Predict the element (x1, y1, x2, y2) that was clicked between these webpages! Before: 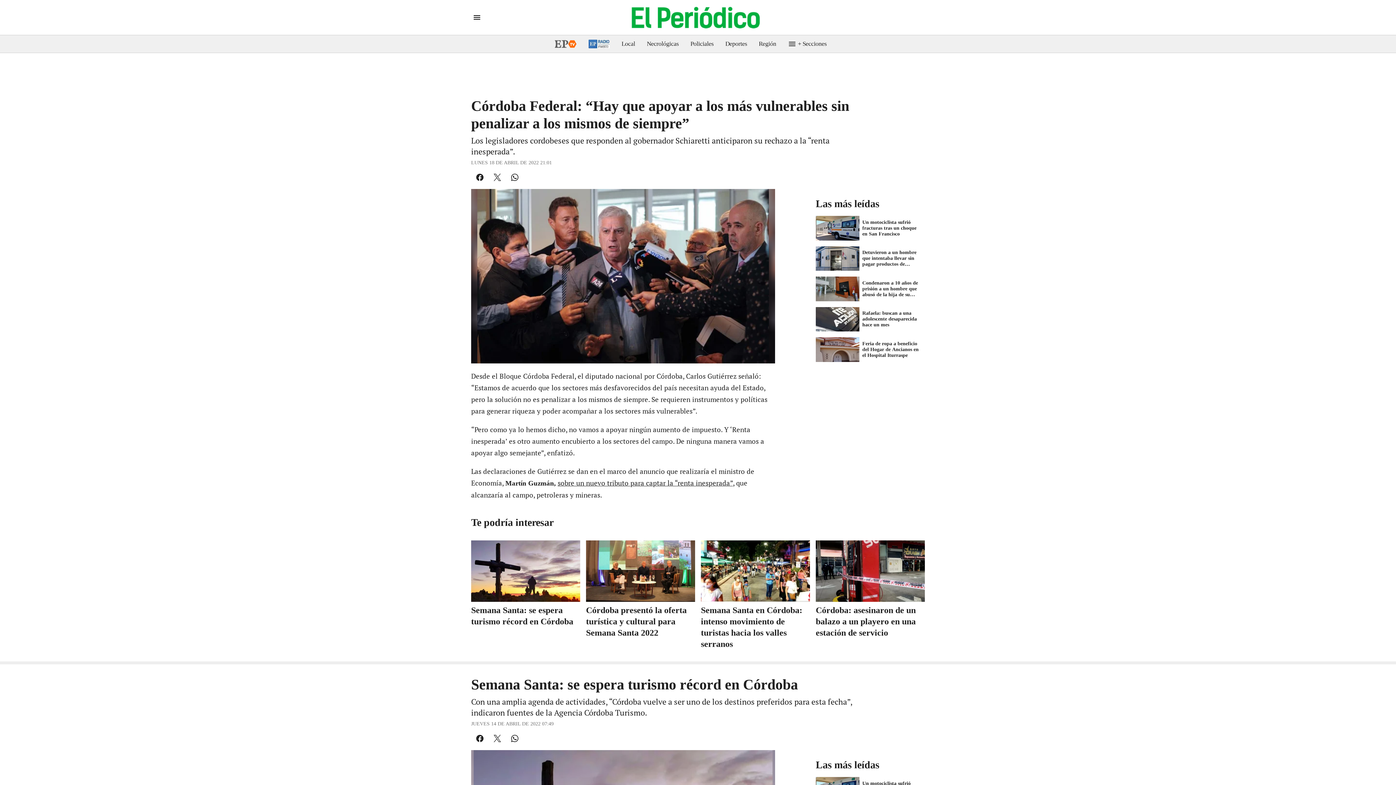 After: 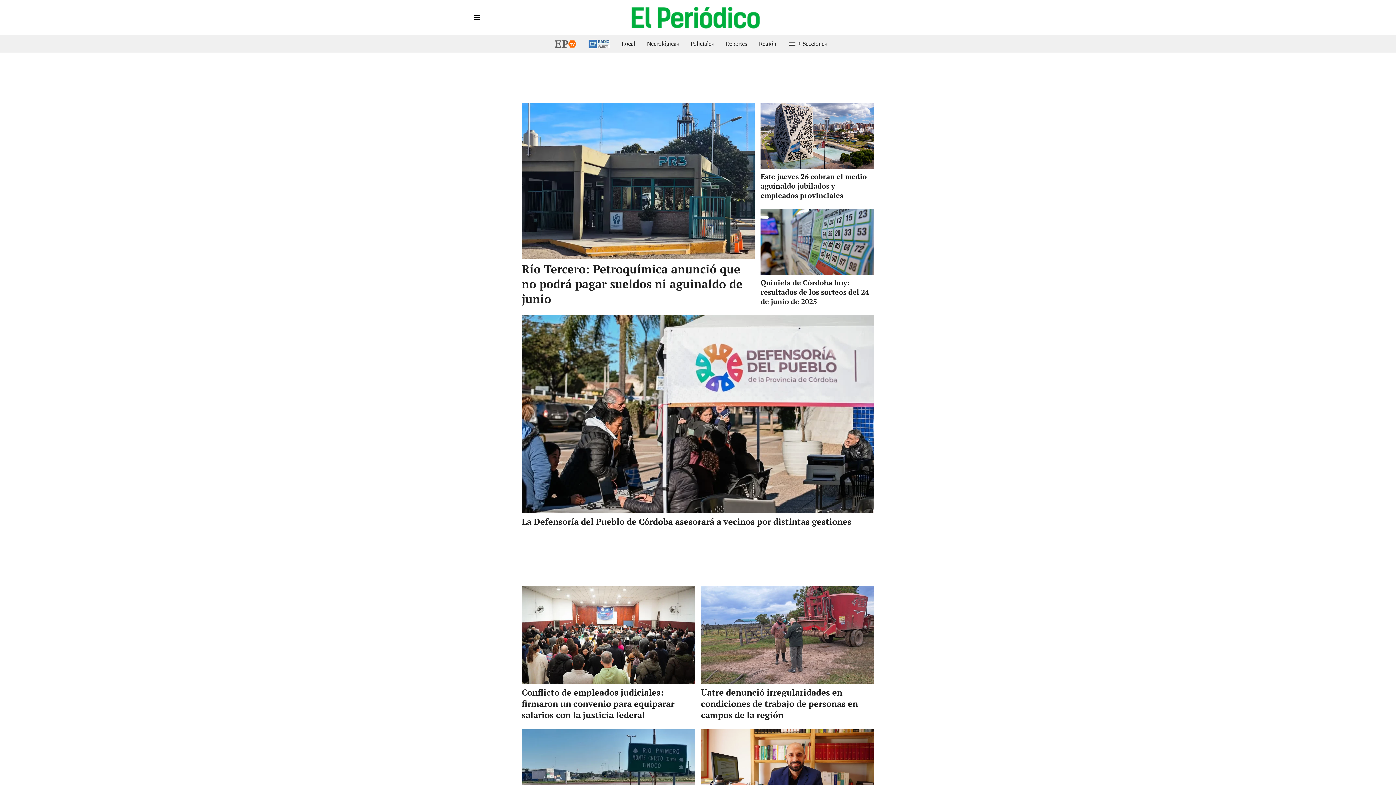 Action: label: Región bbox: (753, 35, 782, 52)